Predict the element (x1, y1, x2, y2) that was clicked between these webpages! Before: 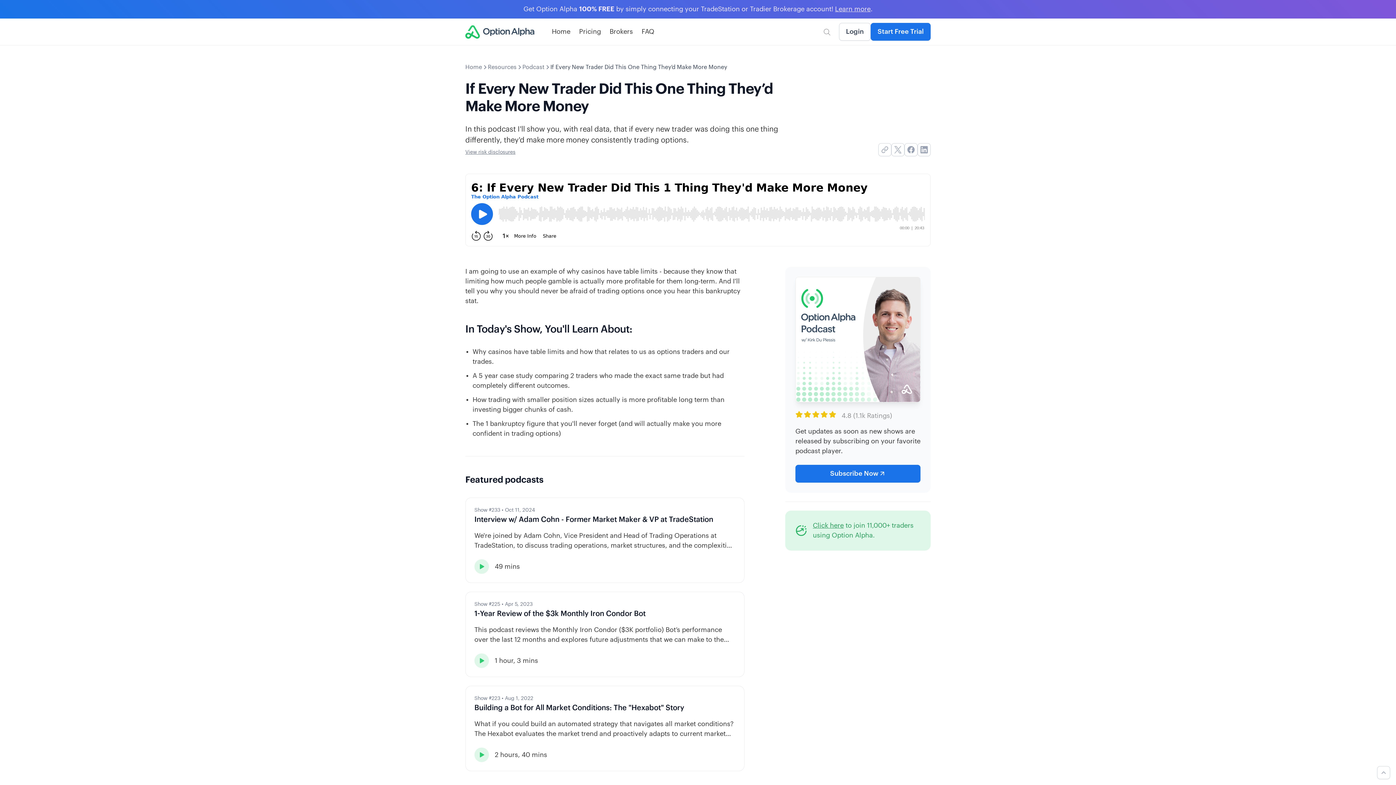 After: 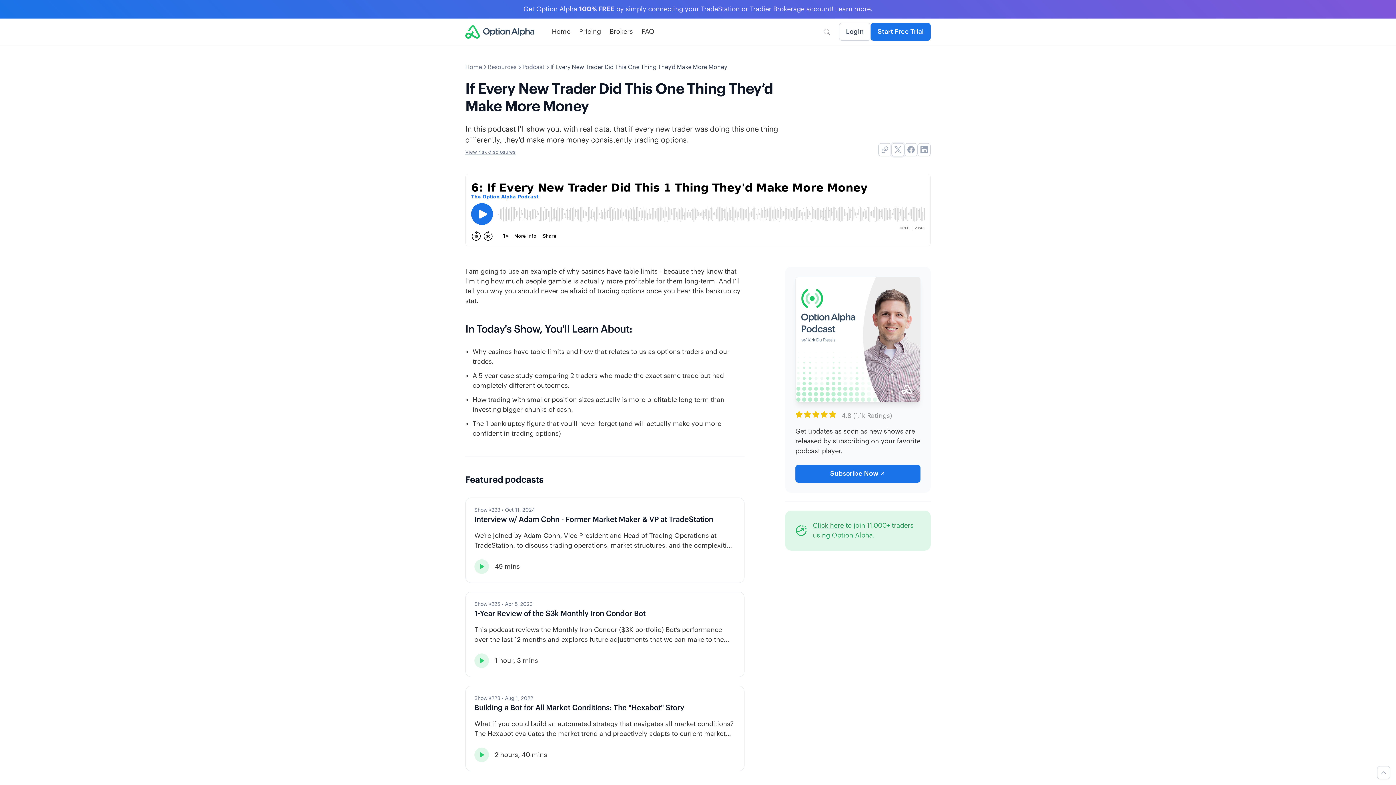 Action: bbox: (891, 143, 904, 156)